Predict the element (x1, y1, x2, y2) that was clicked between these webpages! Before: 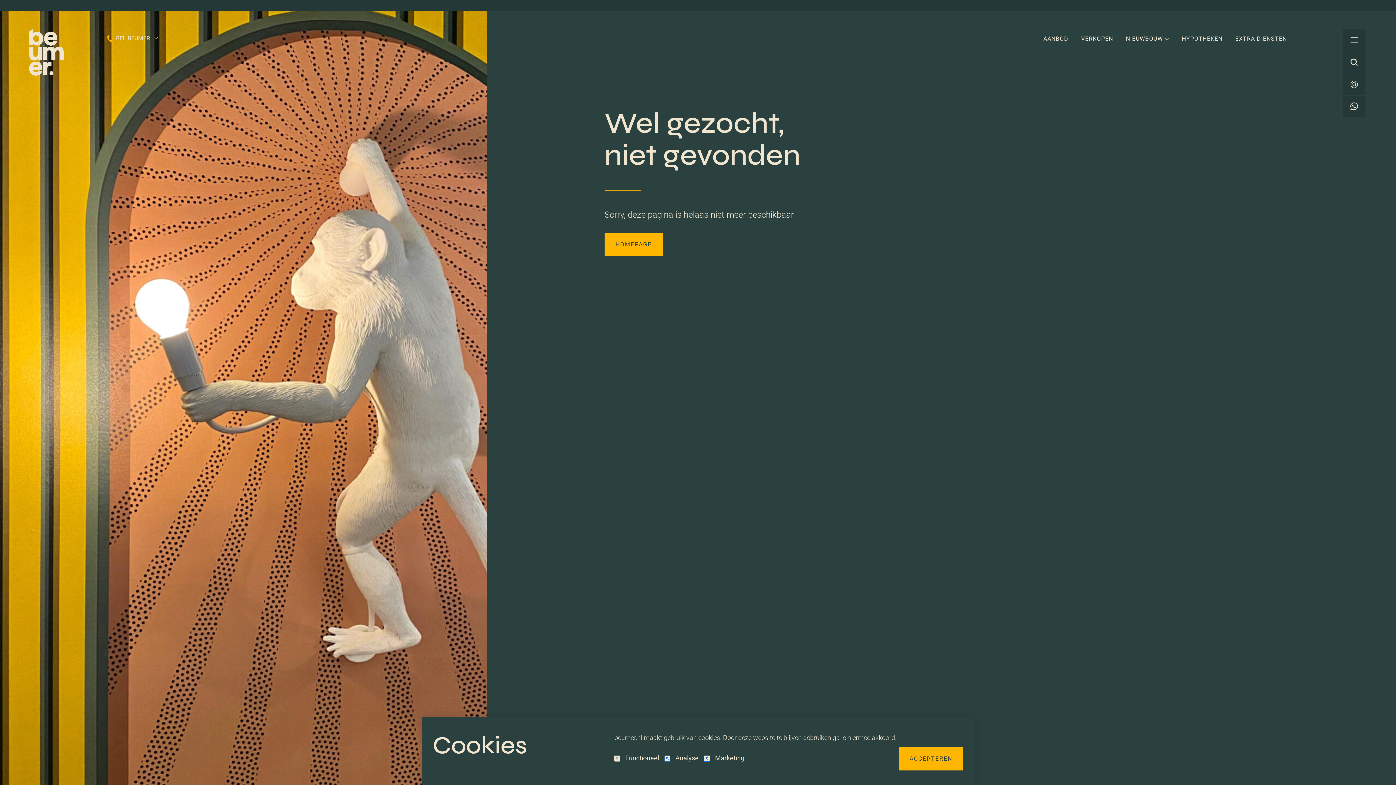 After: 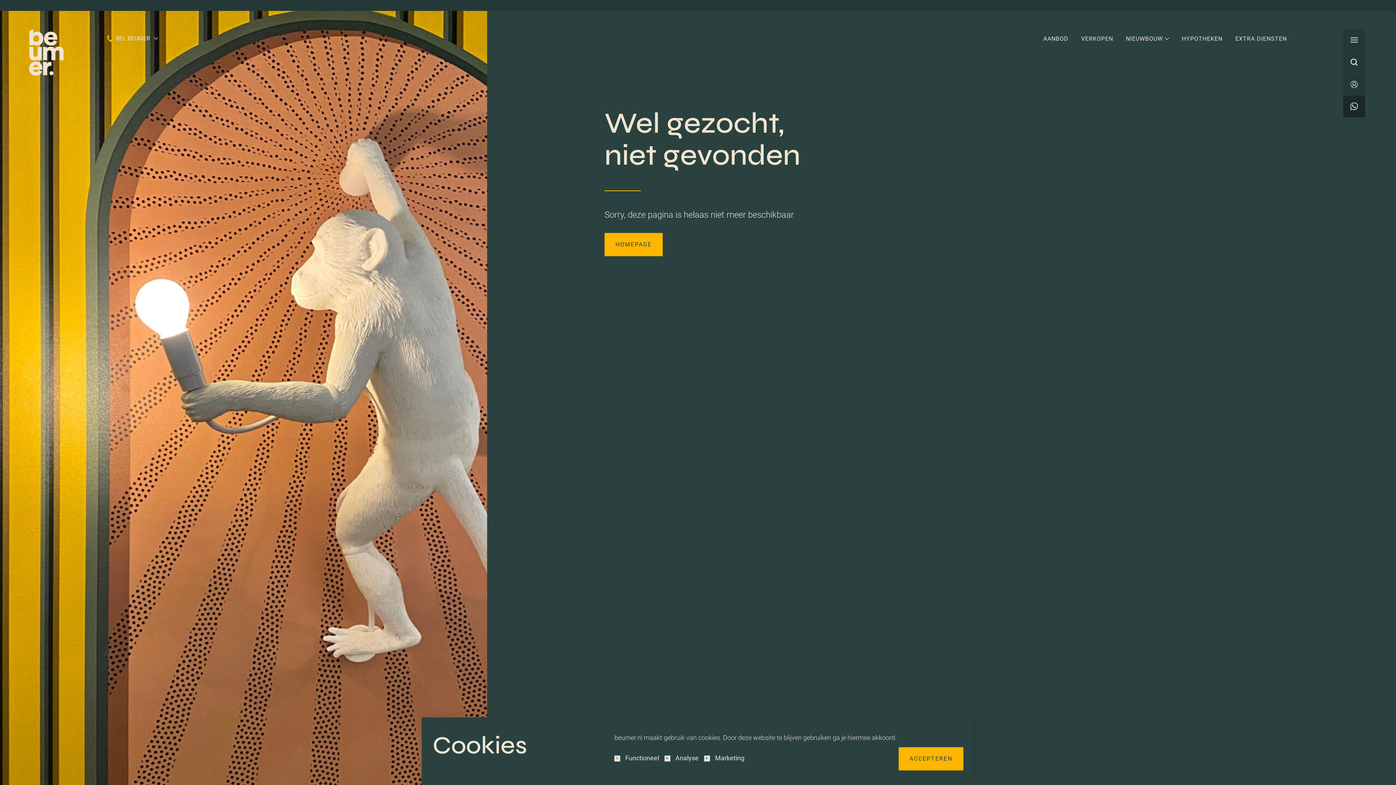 Action: bbox: (1343, 95, 1365, 117)